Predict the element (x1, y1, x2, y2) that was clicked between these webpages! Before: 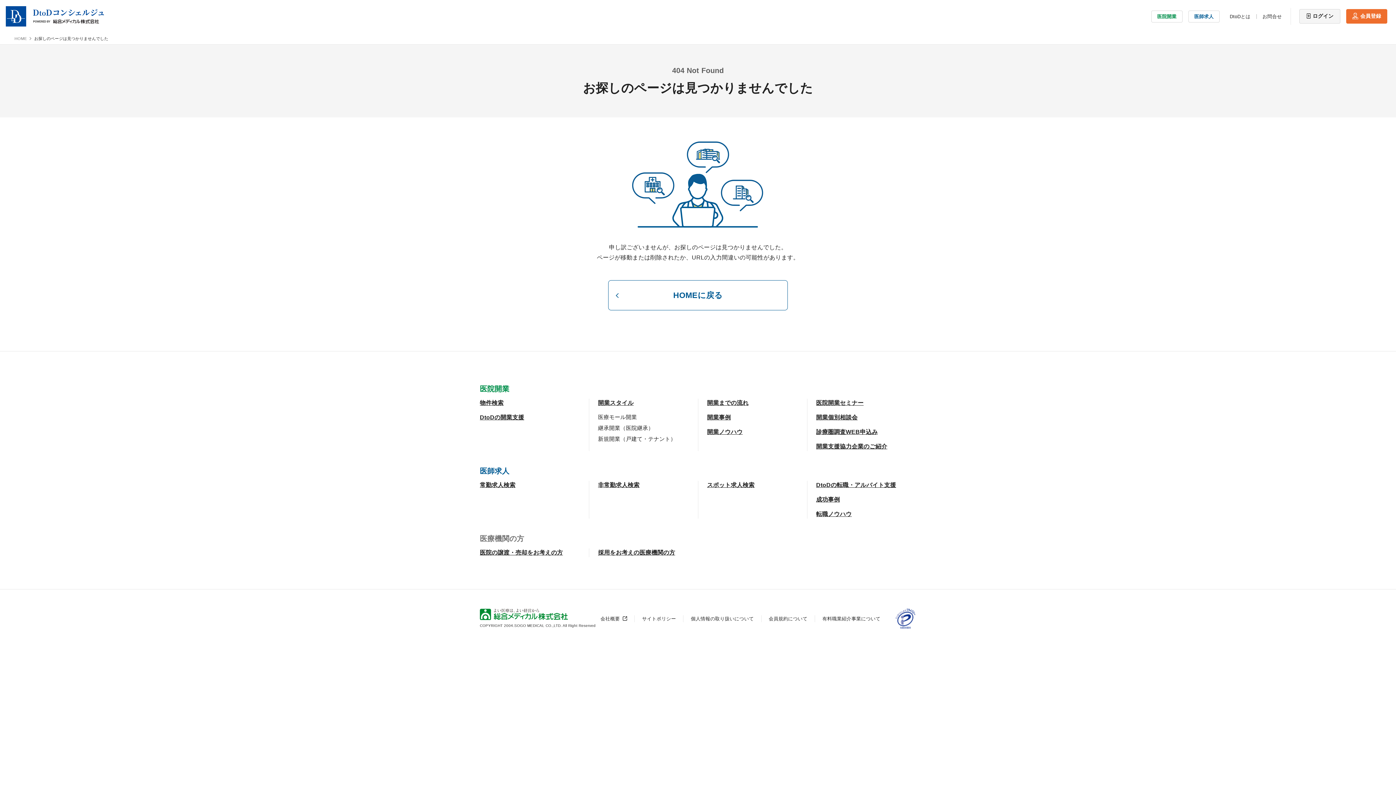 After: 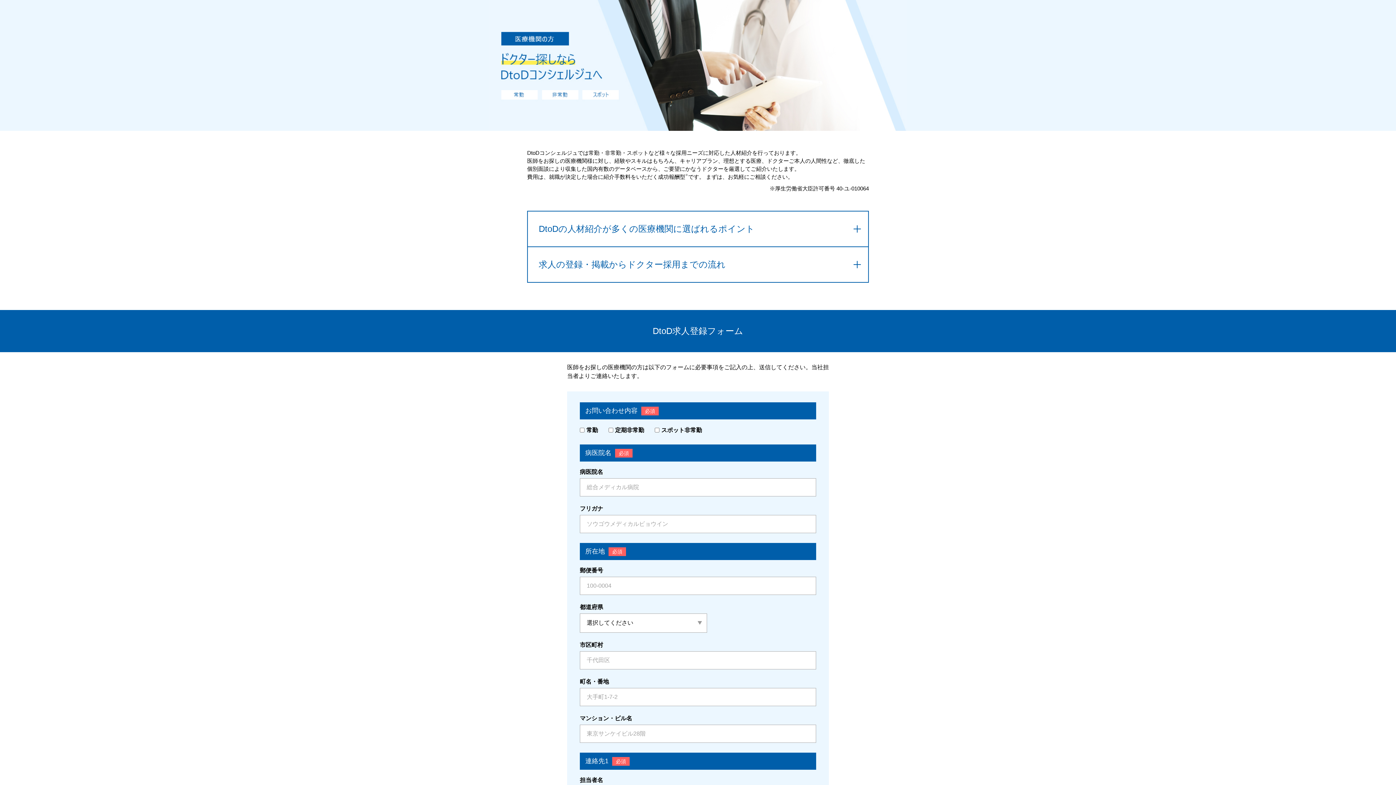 Action: label: 採用をお考えの医療機関の方 bbox: (598, 549, 675, 556)